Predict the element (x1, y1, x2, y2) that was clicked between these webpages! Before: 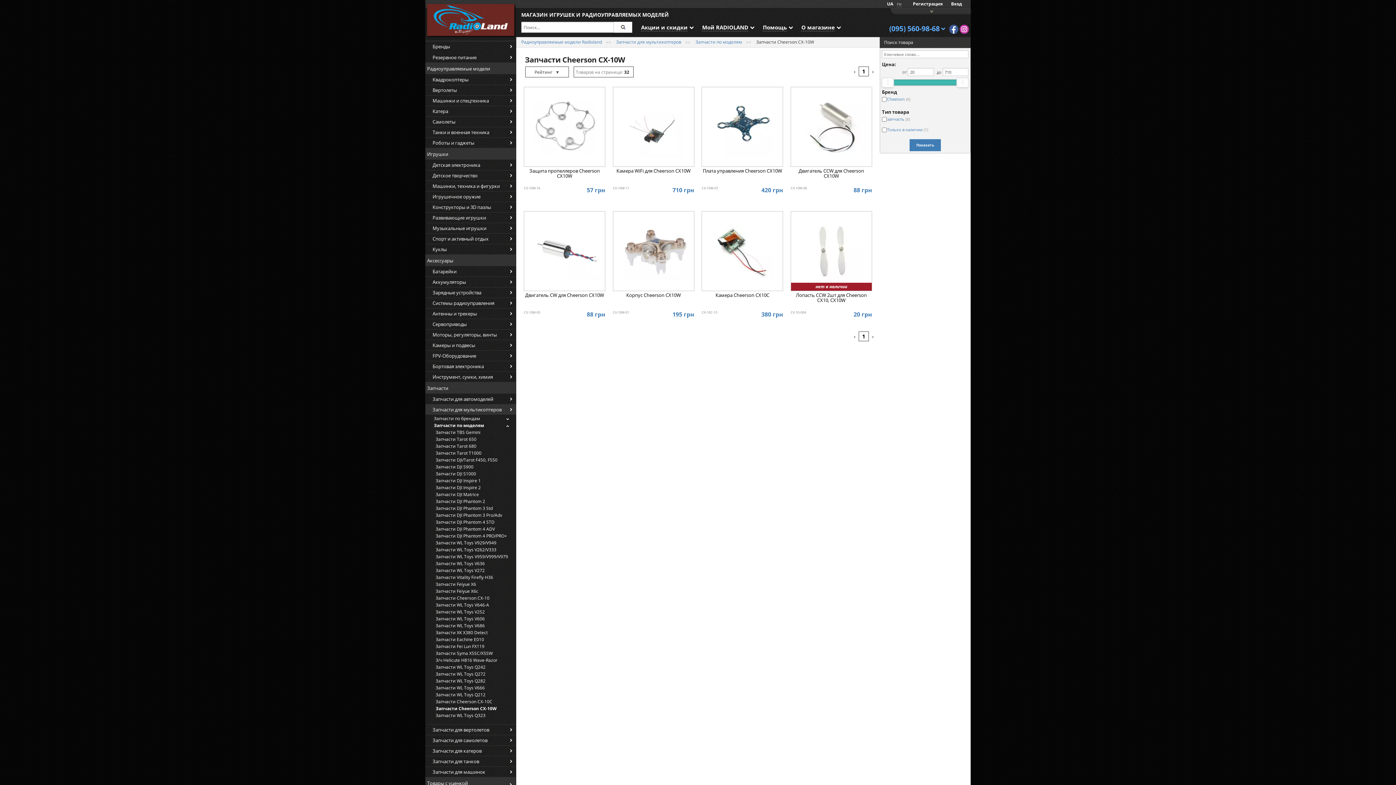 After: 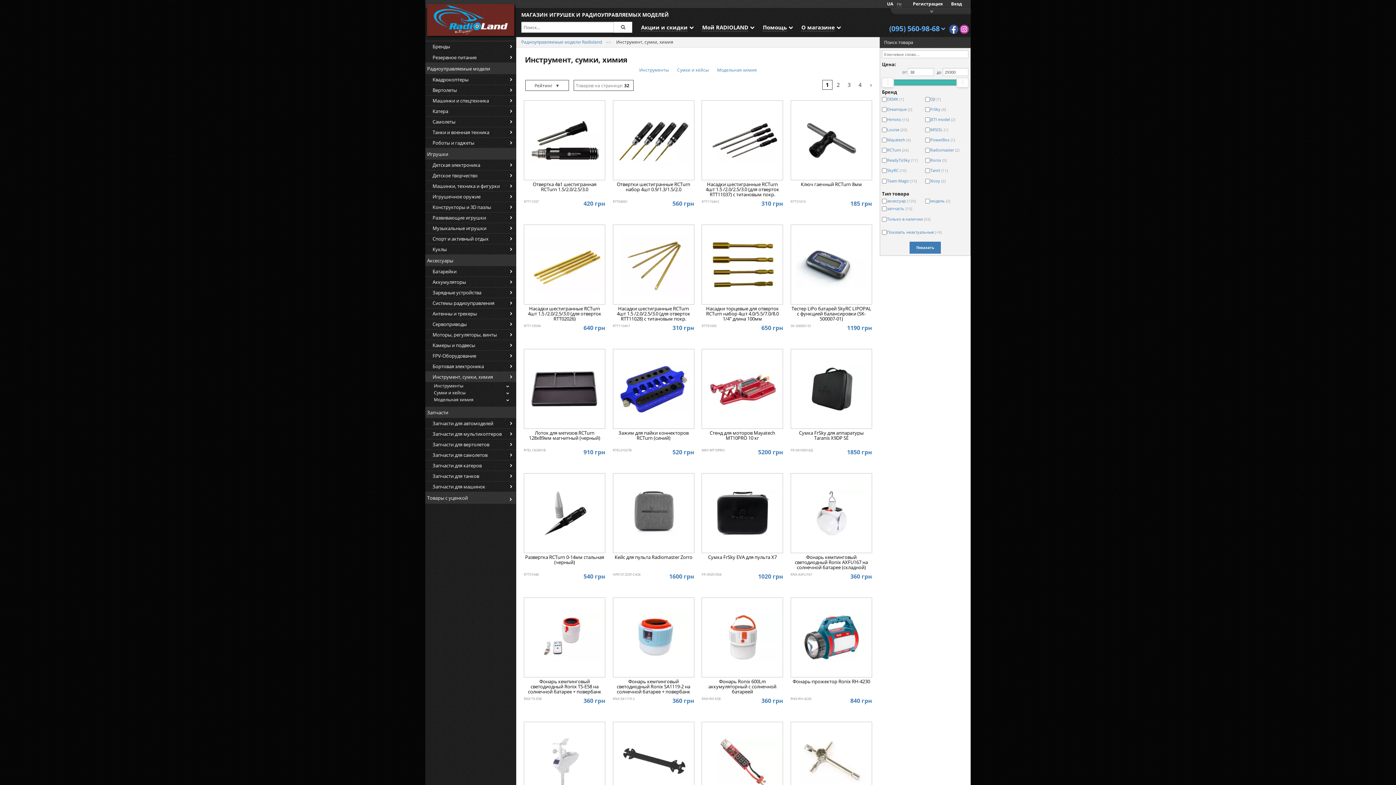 Action: label: Инструмент, сумки, химия bbox: (425, 372, 516, 382)